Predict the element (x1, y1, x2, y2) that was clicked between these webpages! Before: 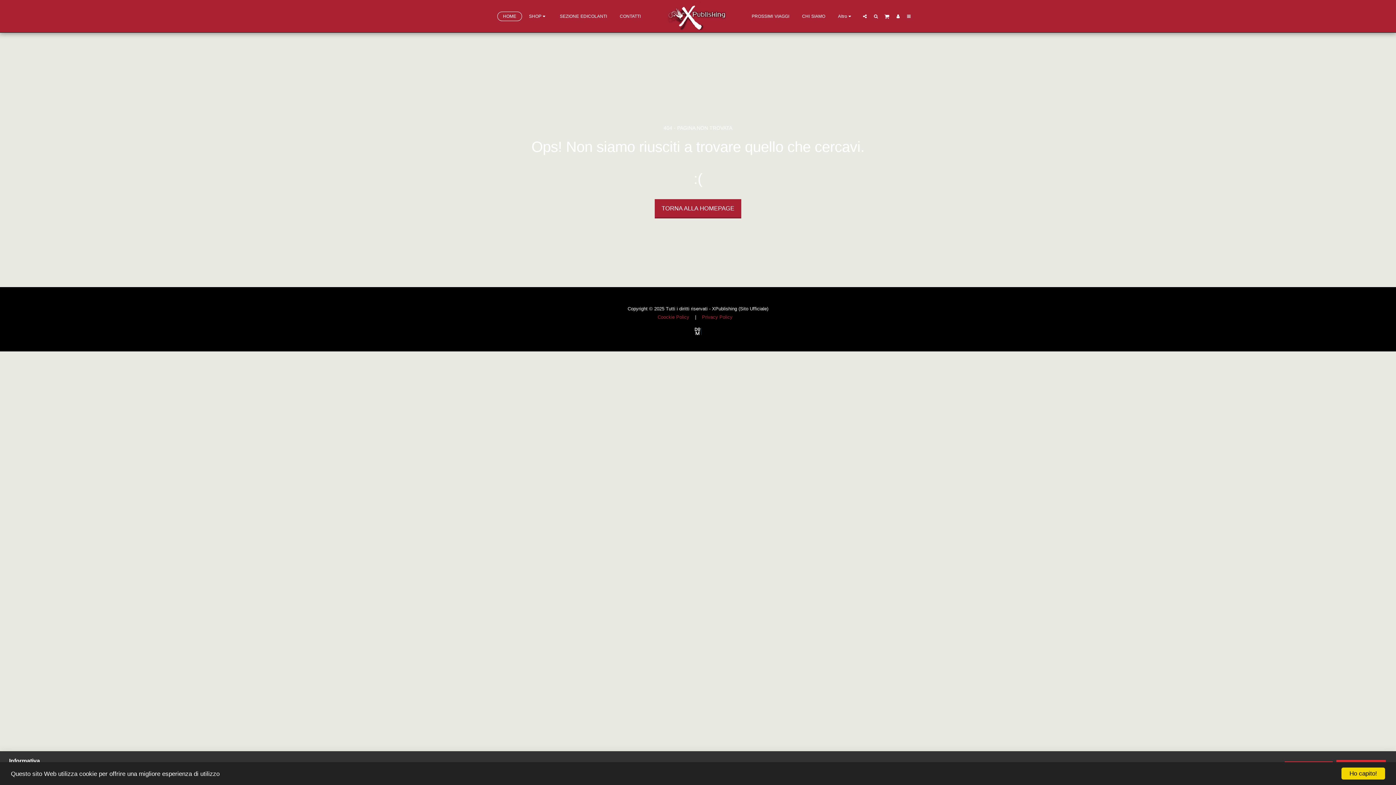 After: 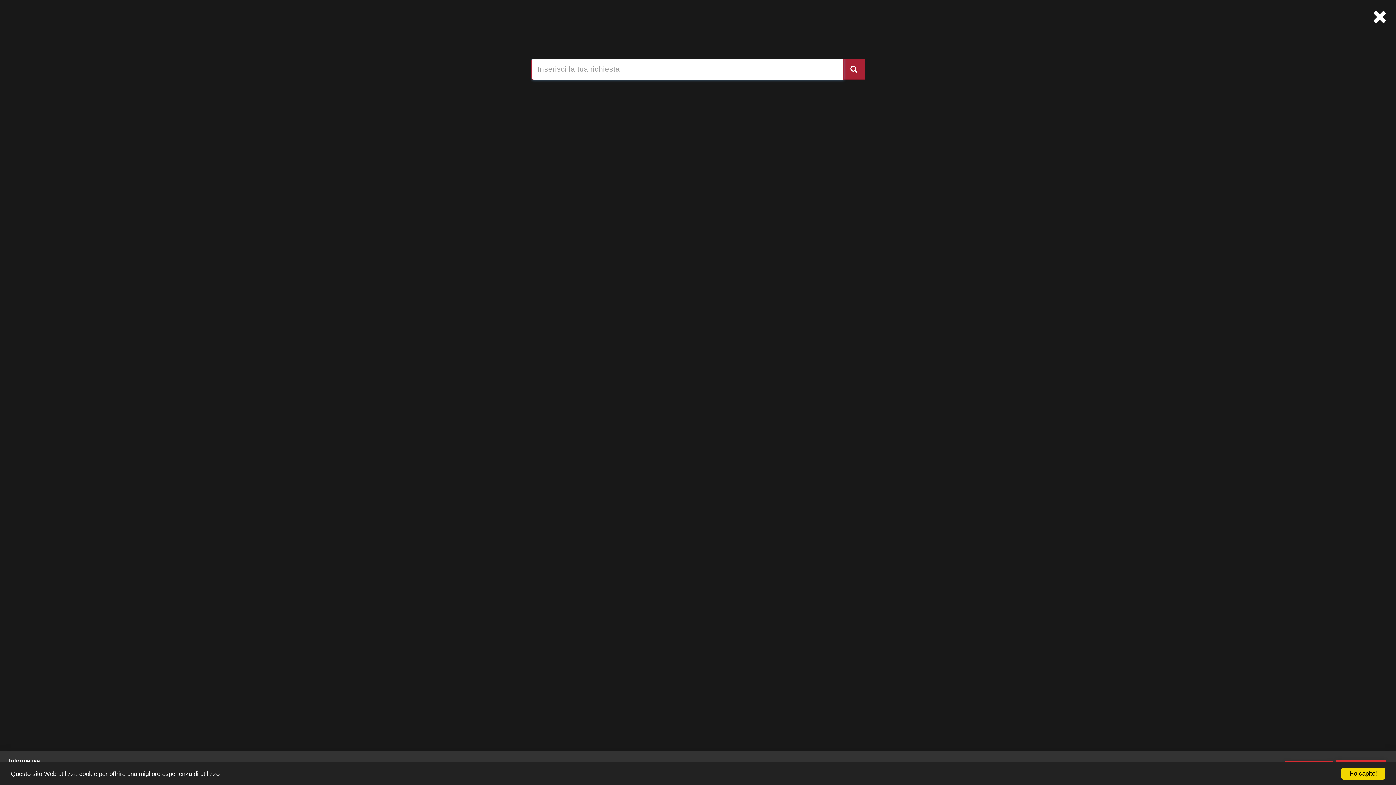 Action: bbox: (870, 13, 881, 18) label:  